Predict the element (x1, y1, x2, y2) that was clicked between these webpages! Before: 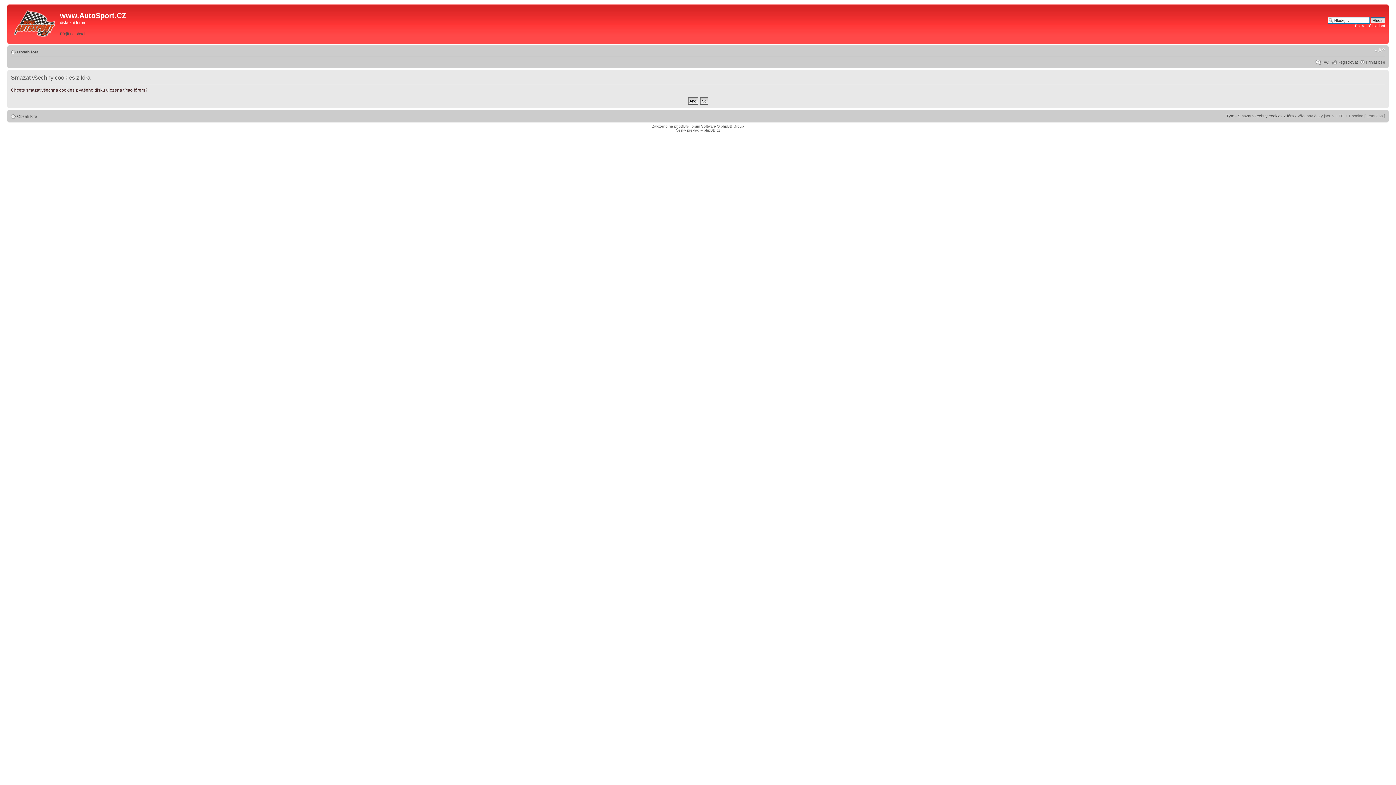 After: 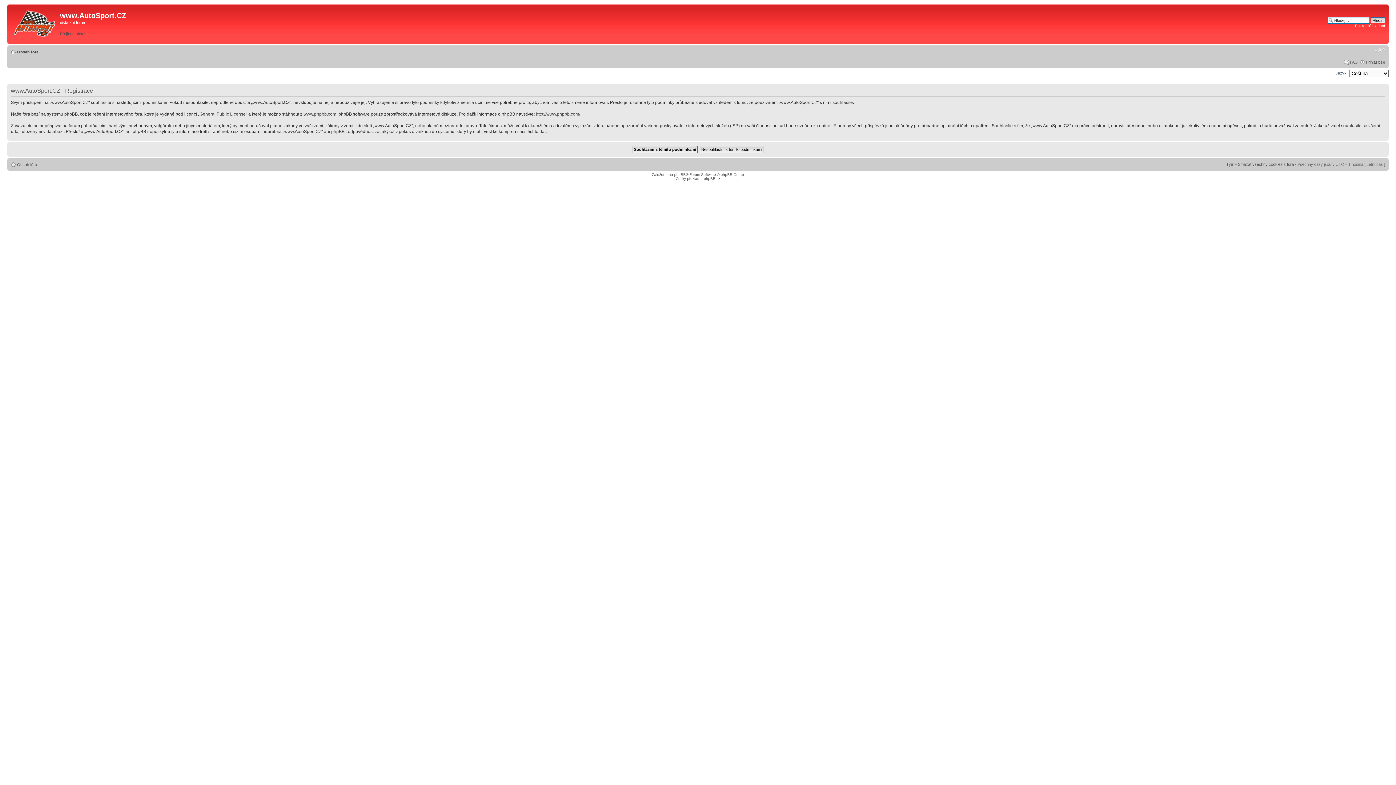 Action: label: Registrovat bbox: (1337, 60, 1358, 64)